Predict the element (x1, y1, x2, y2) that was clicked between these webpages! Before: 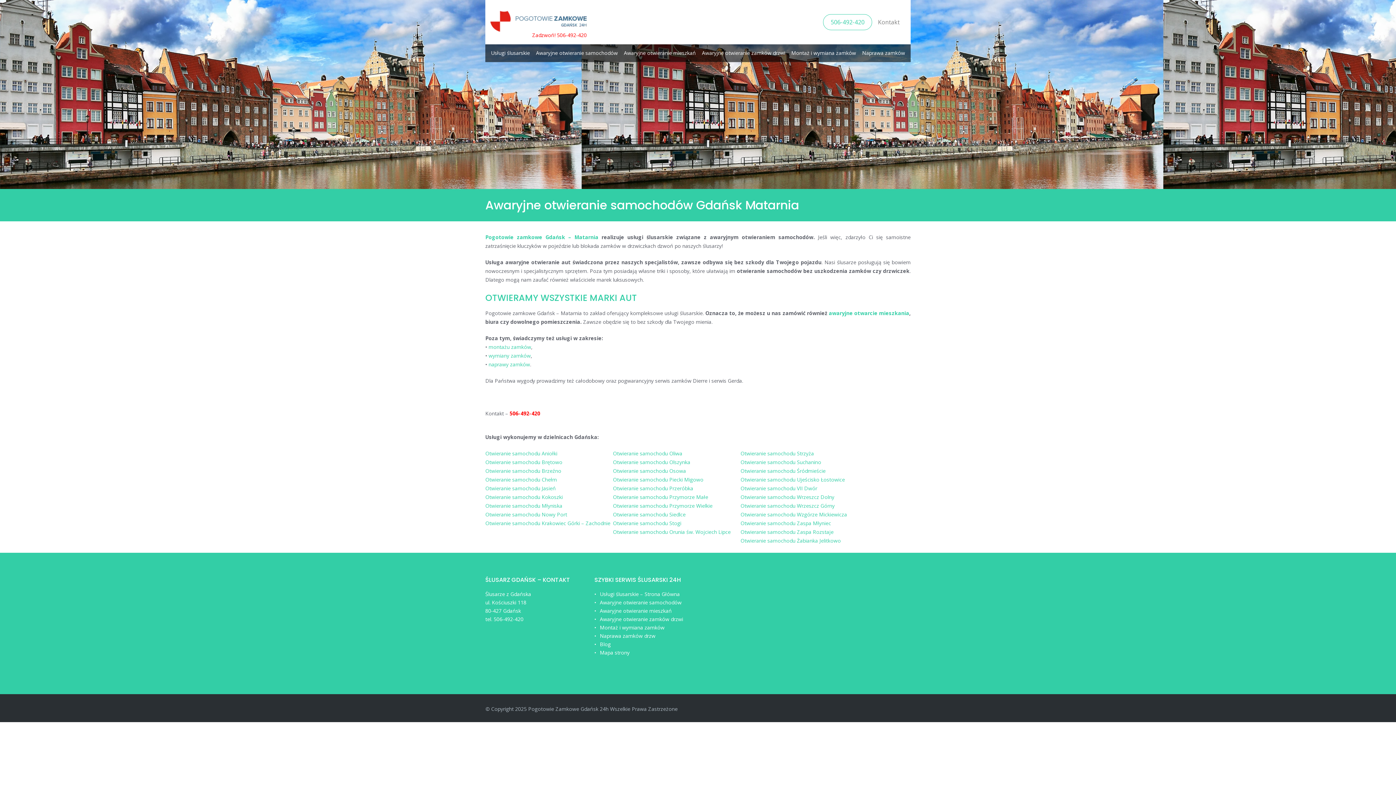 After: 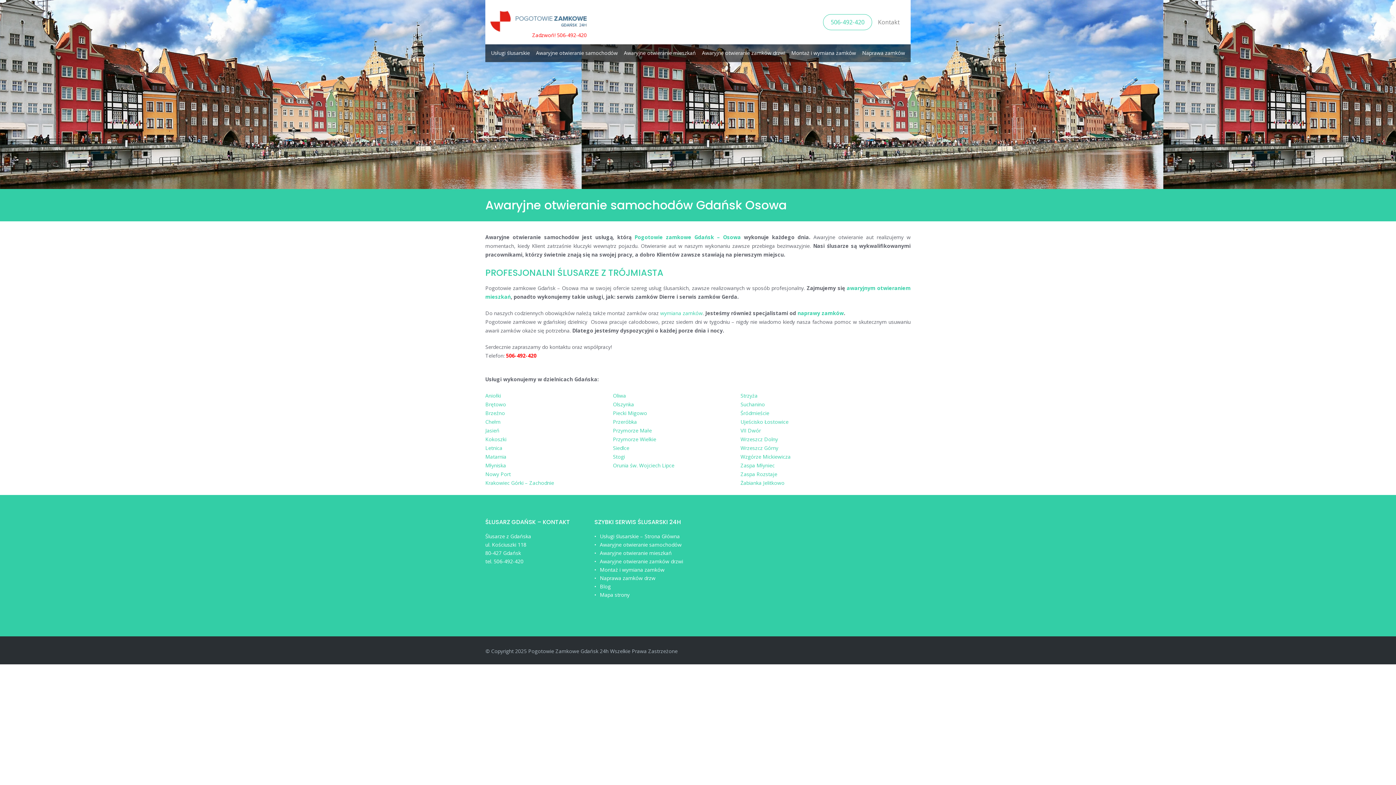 Action: bbox: (613, 467, 686, 474) label: Otwieranie samochodu Osowa